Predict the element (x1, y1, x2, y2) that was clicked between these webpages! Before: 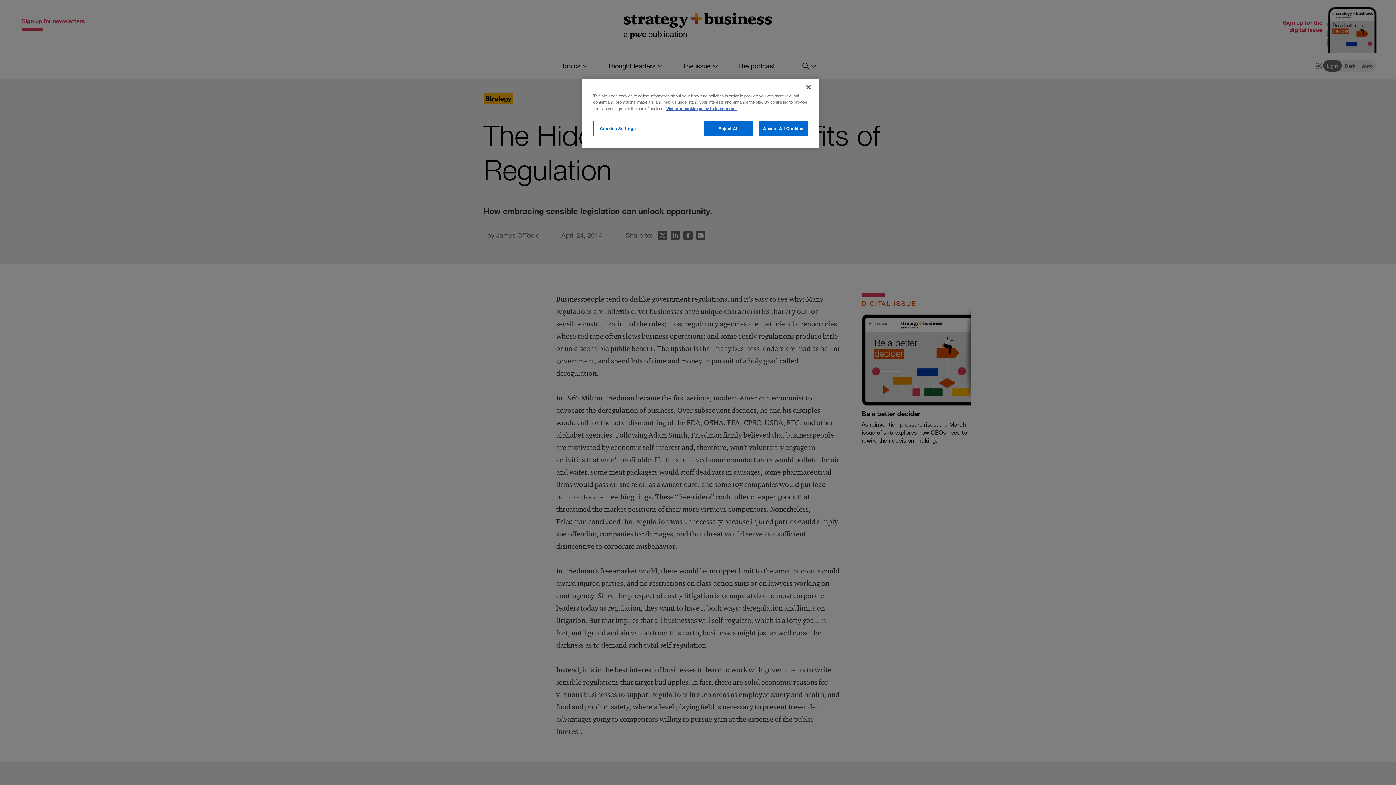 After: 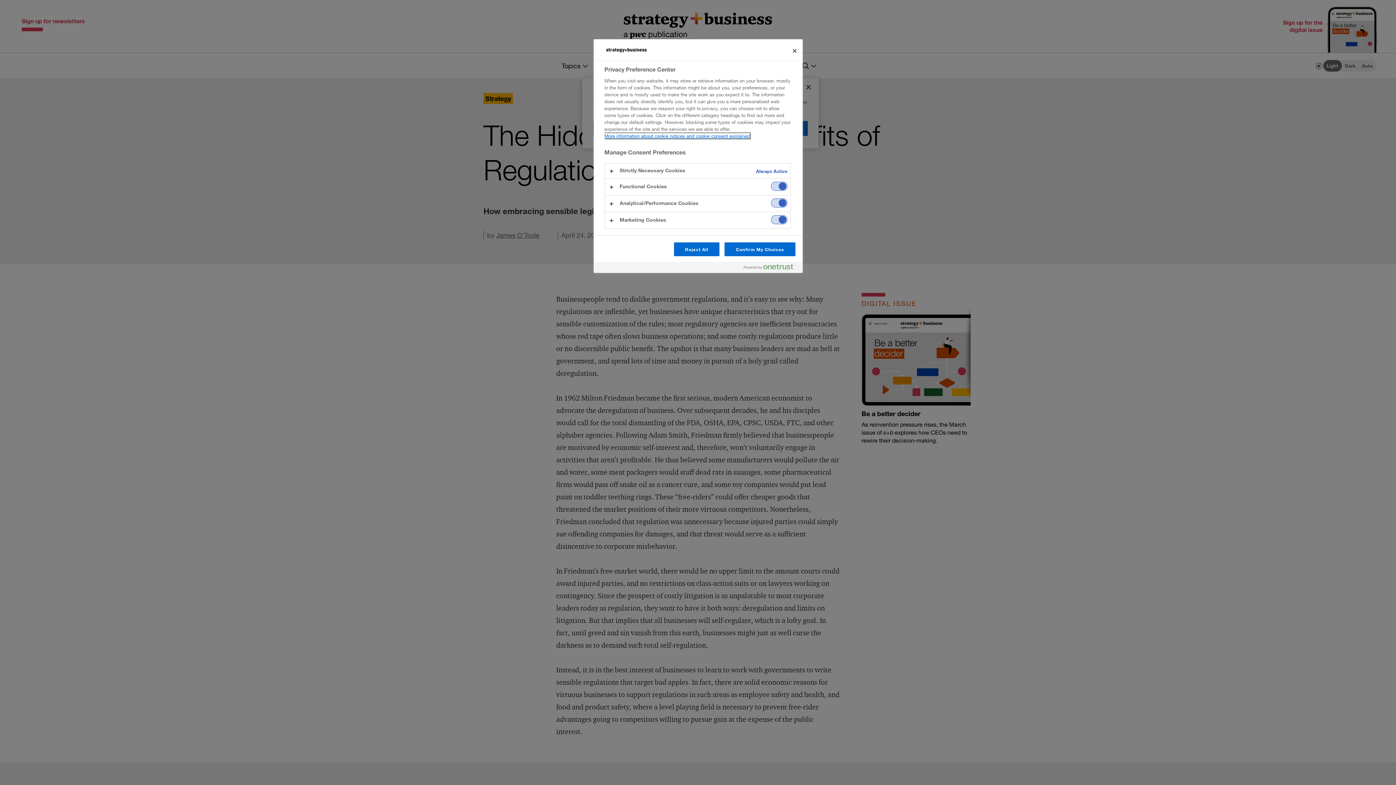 Action: bbox: (593, 121, 642, 136) label: Cookies Settings